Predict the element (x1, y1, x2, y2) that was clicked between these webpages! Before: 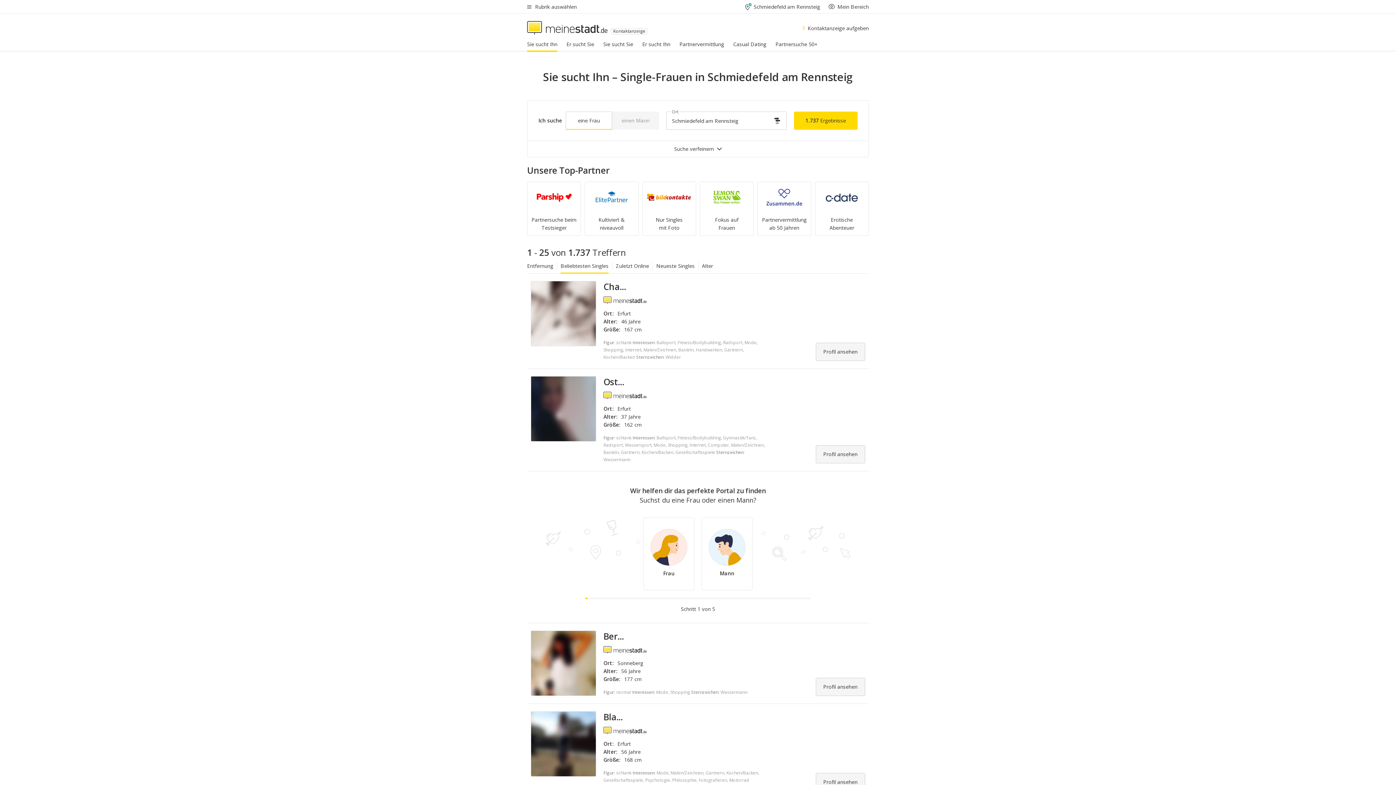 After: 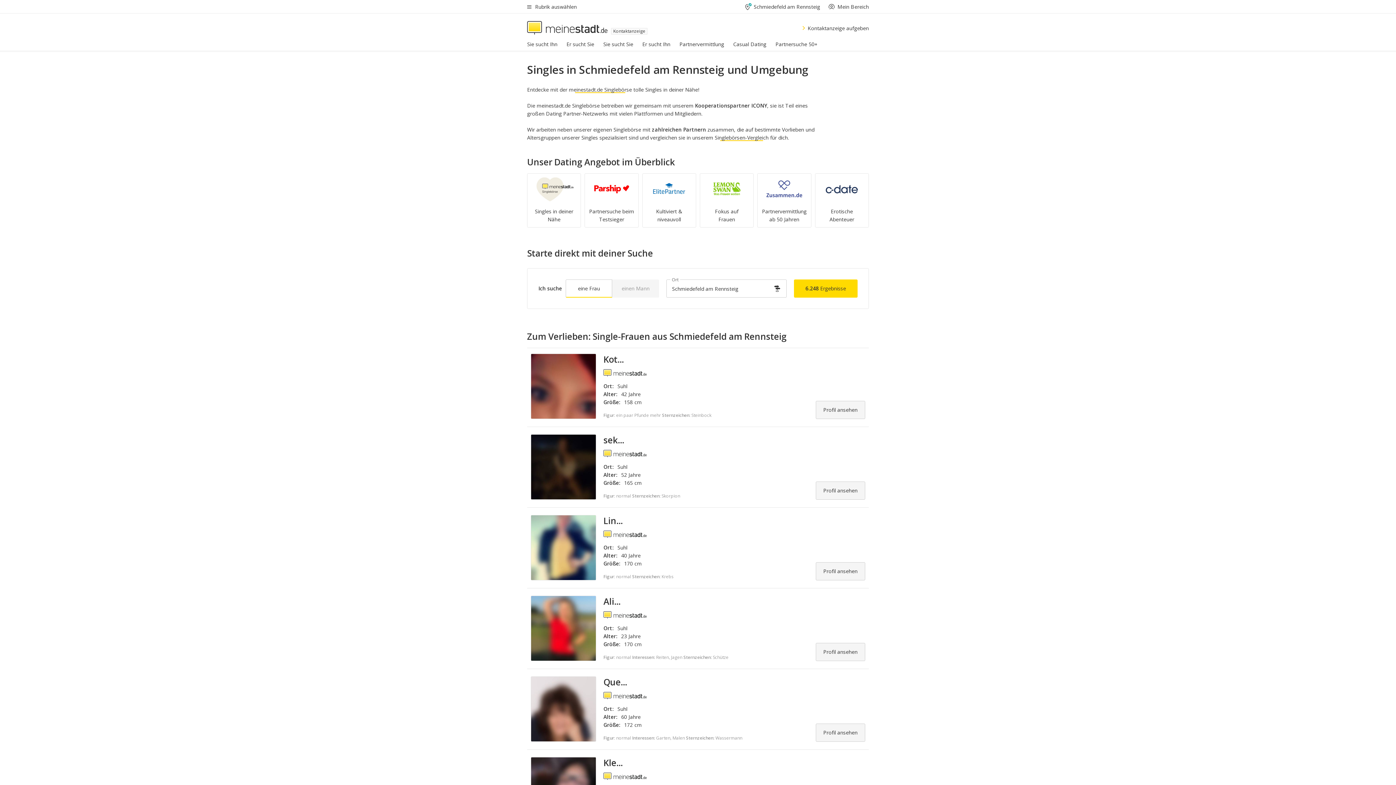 Action: bbox: (527, 21, 647, 34) label: Kontaktanzeige